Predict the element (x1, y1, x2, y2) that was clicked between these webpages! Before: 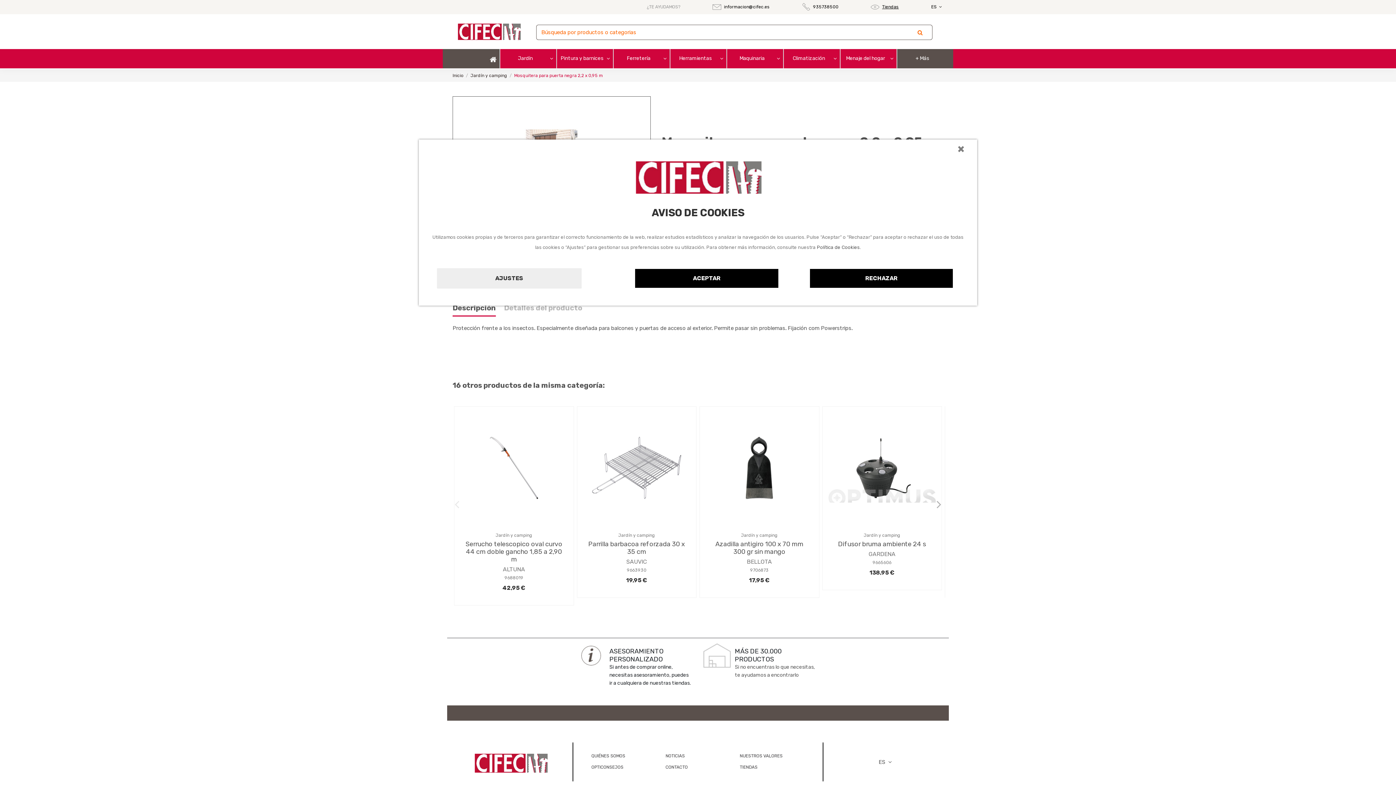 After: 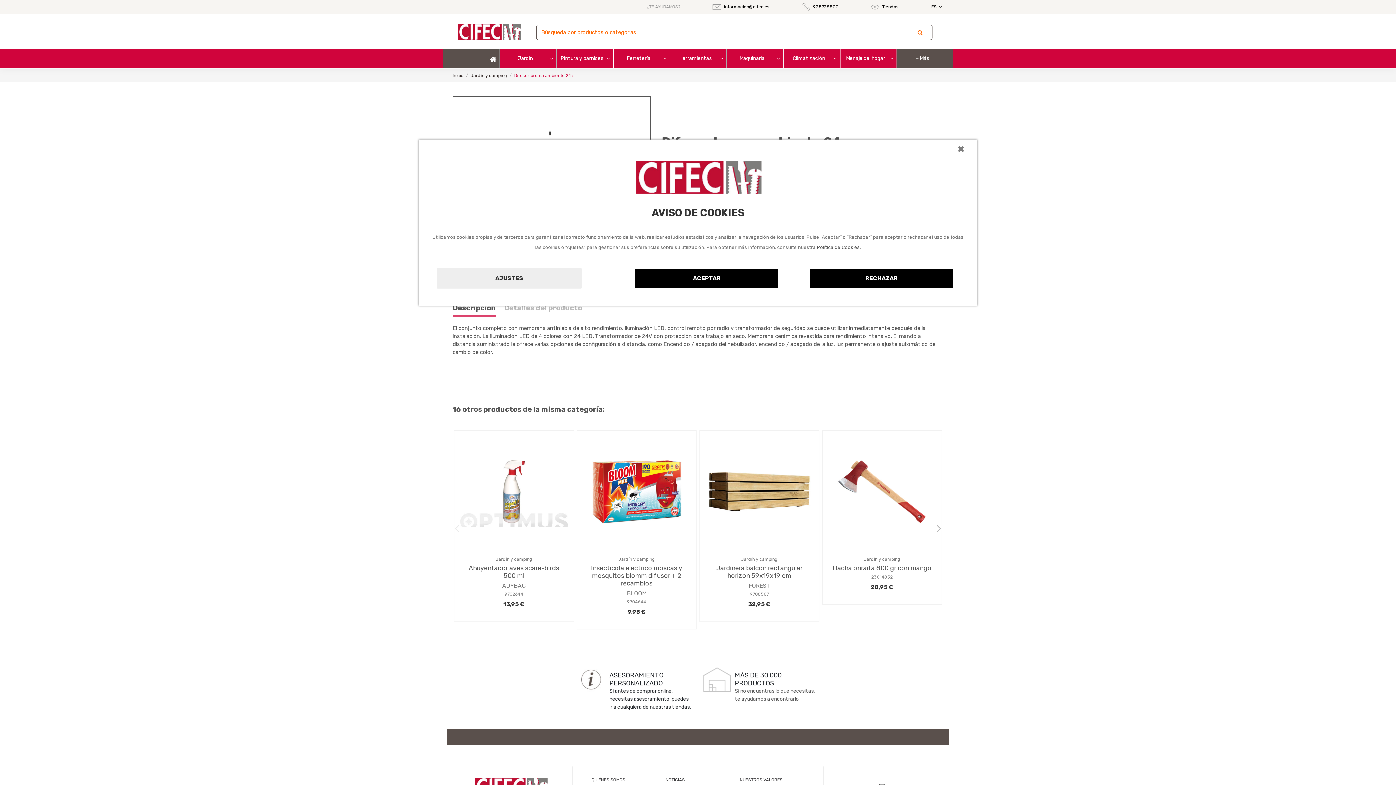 Action: bbox: (828, 412, 936, 523)